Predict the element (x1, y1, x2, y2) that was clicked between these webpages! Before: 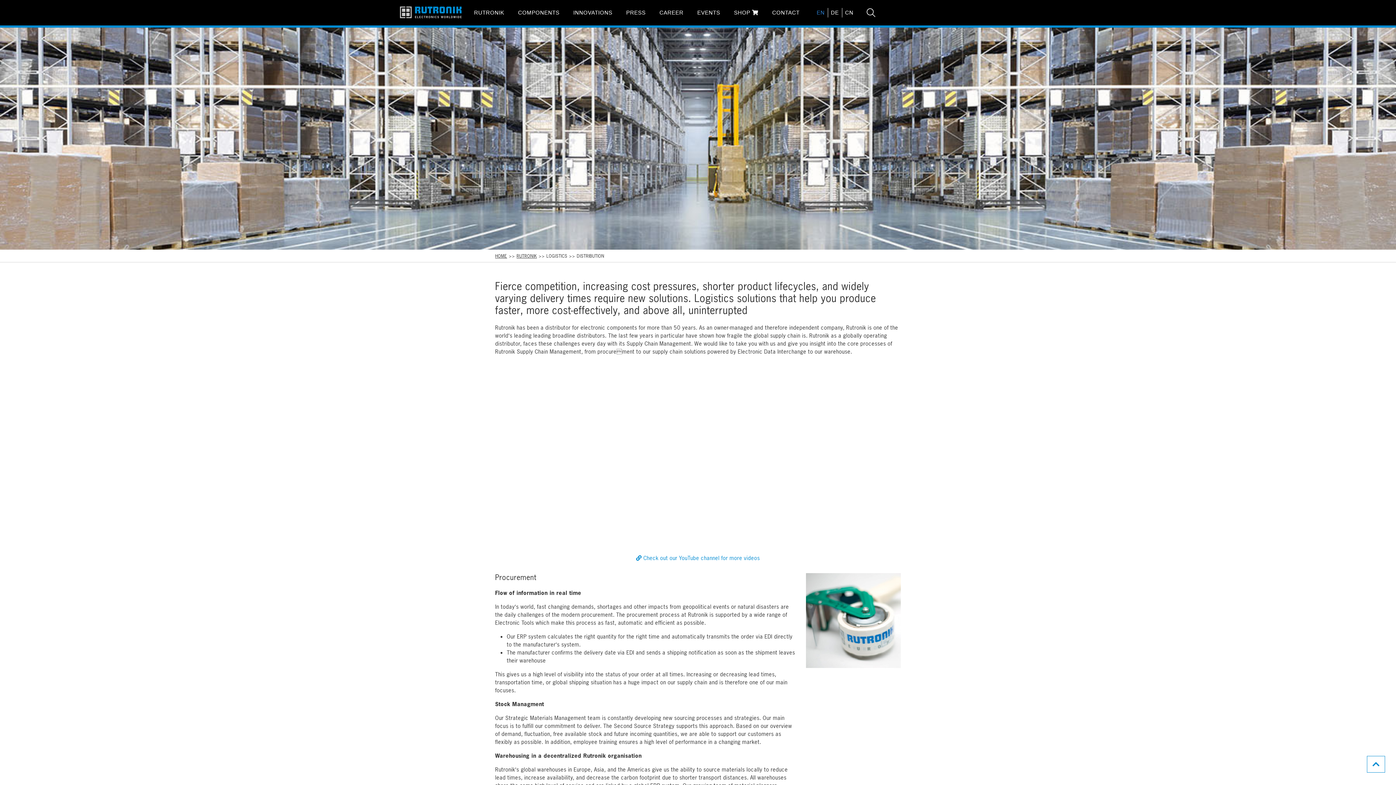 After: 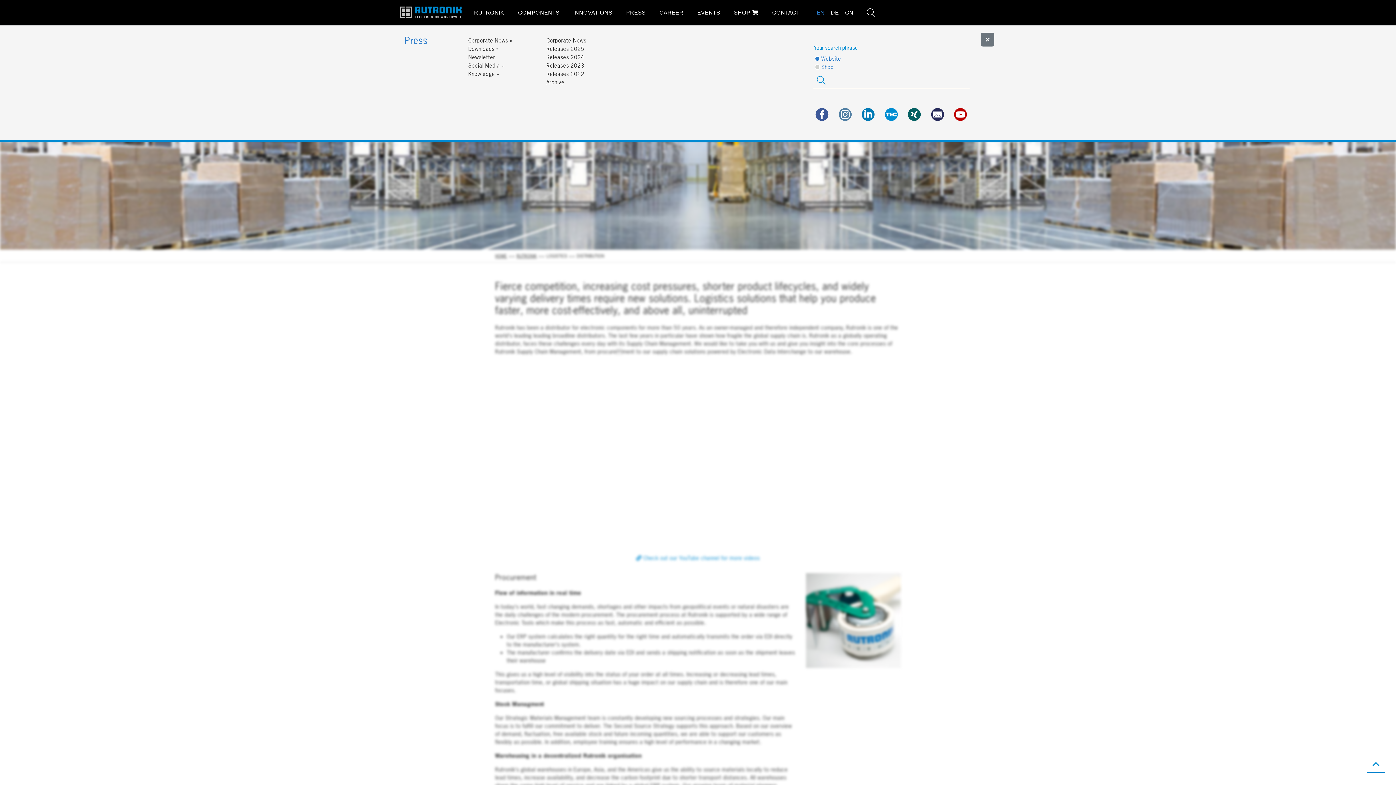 Action: bbox: (623, 5, 648, 20) label: PRESS